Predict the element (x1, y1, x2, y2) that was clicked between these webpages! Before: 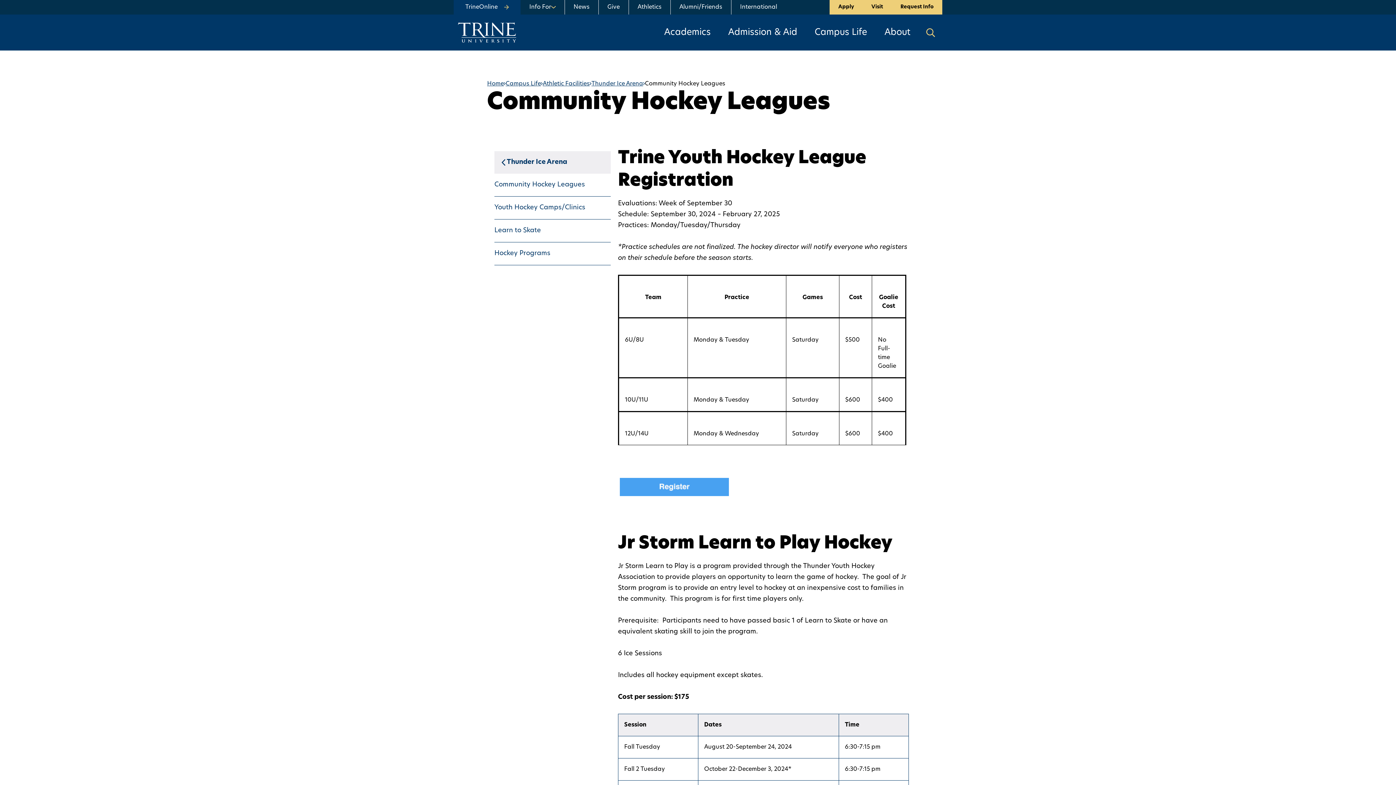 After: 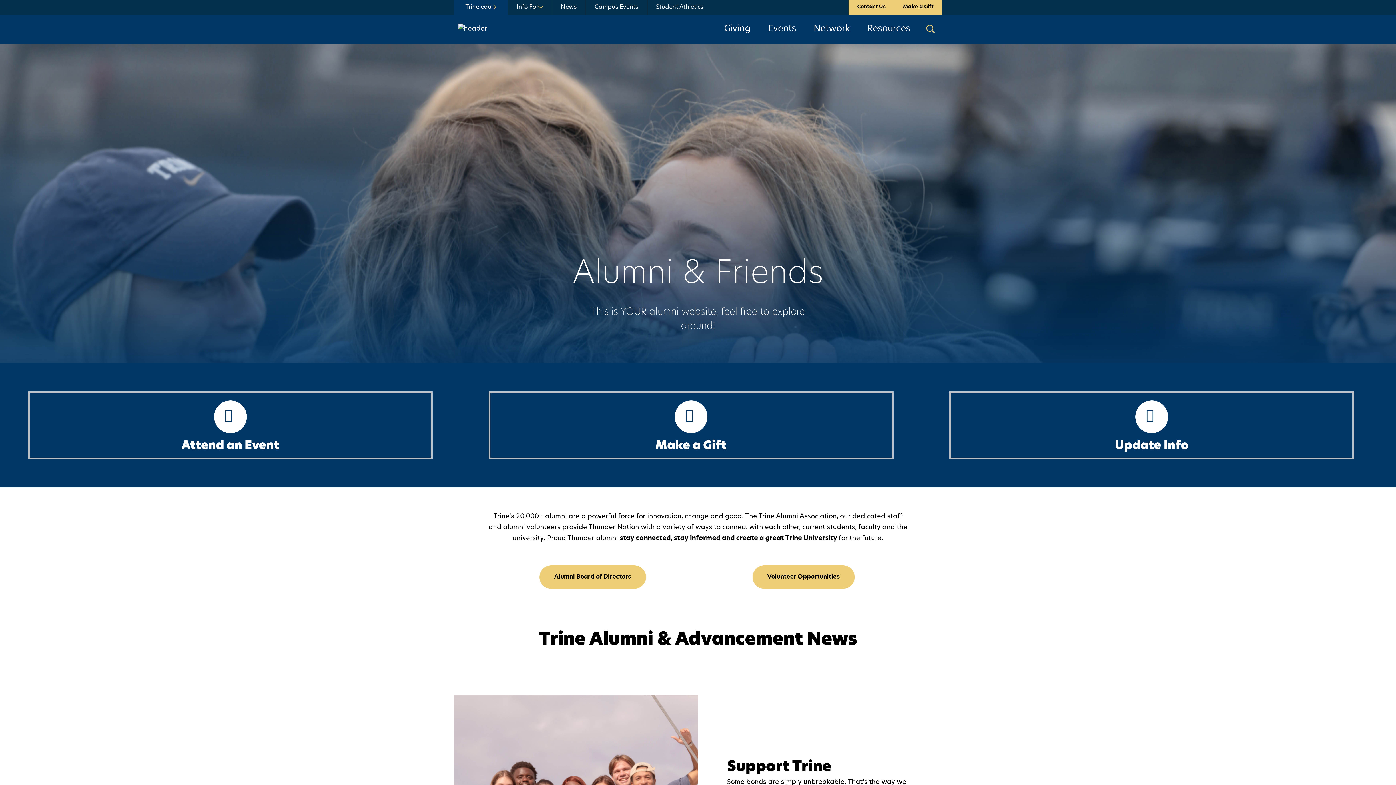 Action: bbox: (670, 0, 731, 14) label: Alumni/Friends